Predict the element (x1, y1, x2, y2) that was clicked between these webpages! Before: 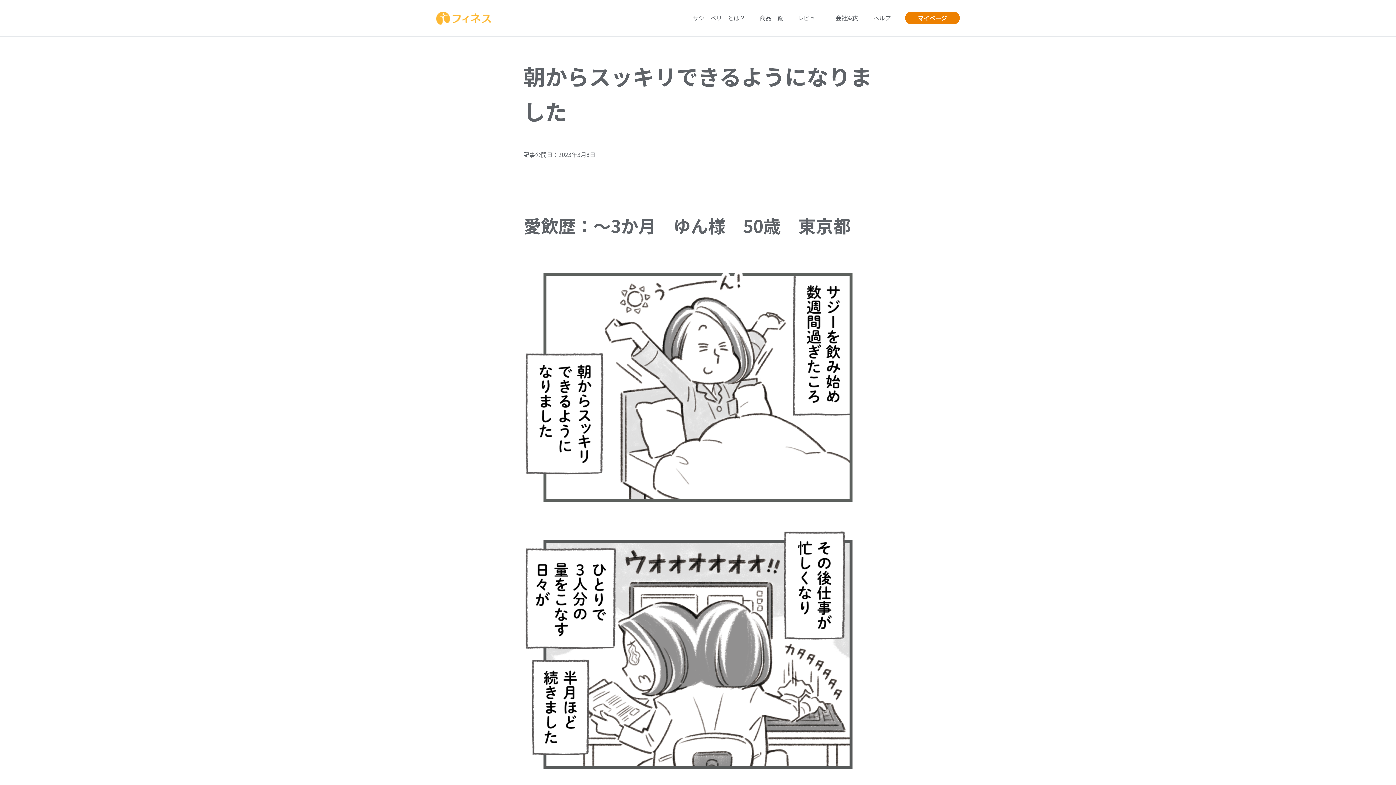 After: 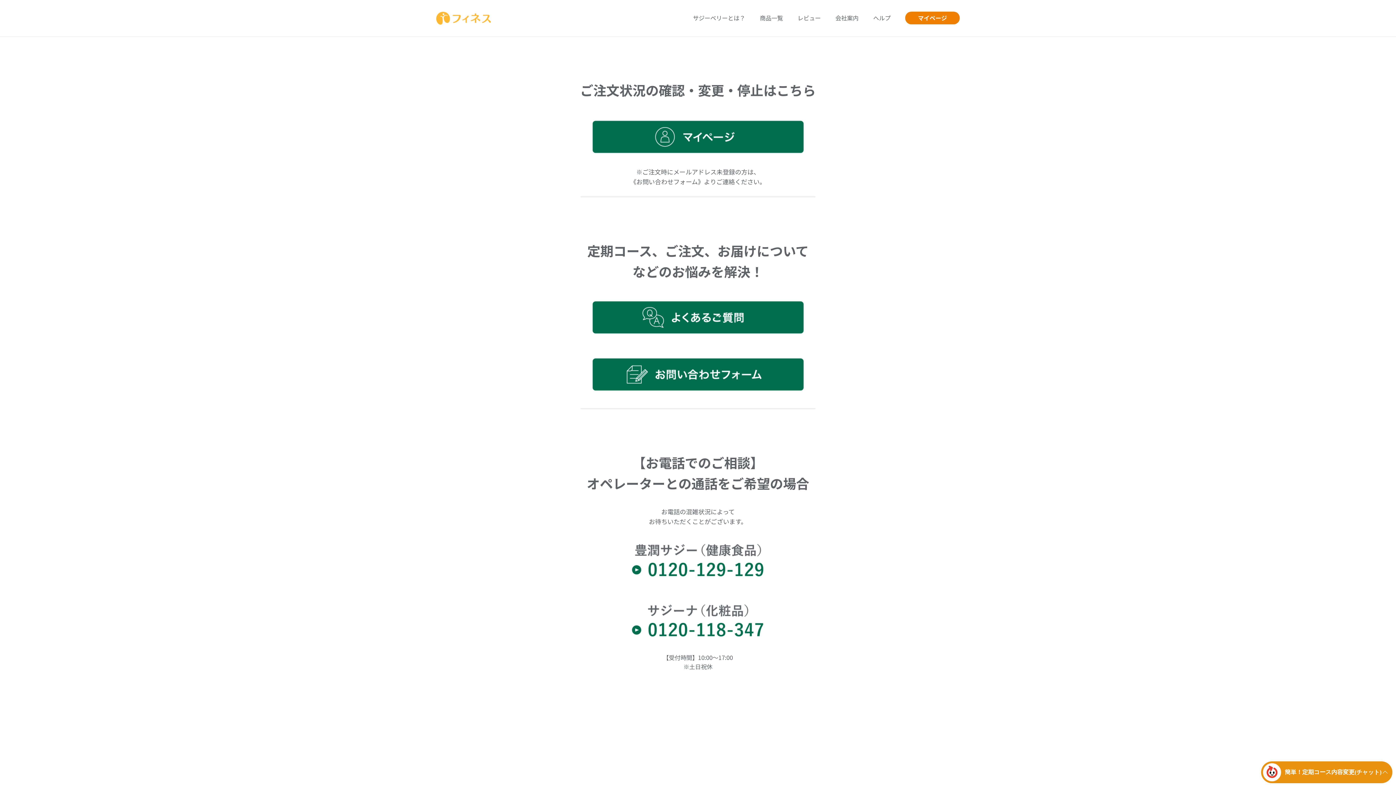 Action: bbox: (873, 13, 890, 22) label: ヘルプ